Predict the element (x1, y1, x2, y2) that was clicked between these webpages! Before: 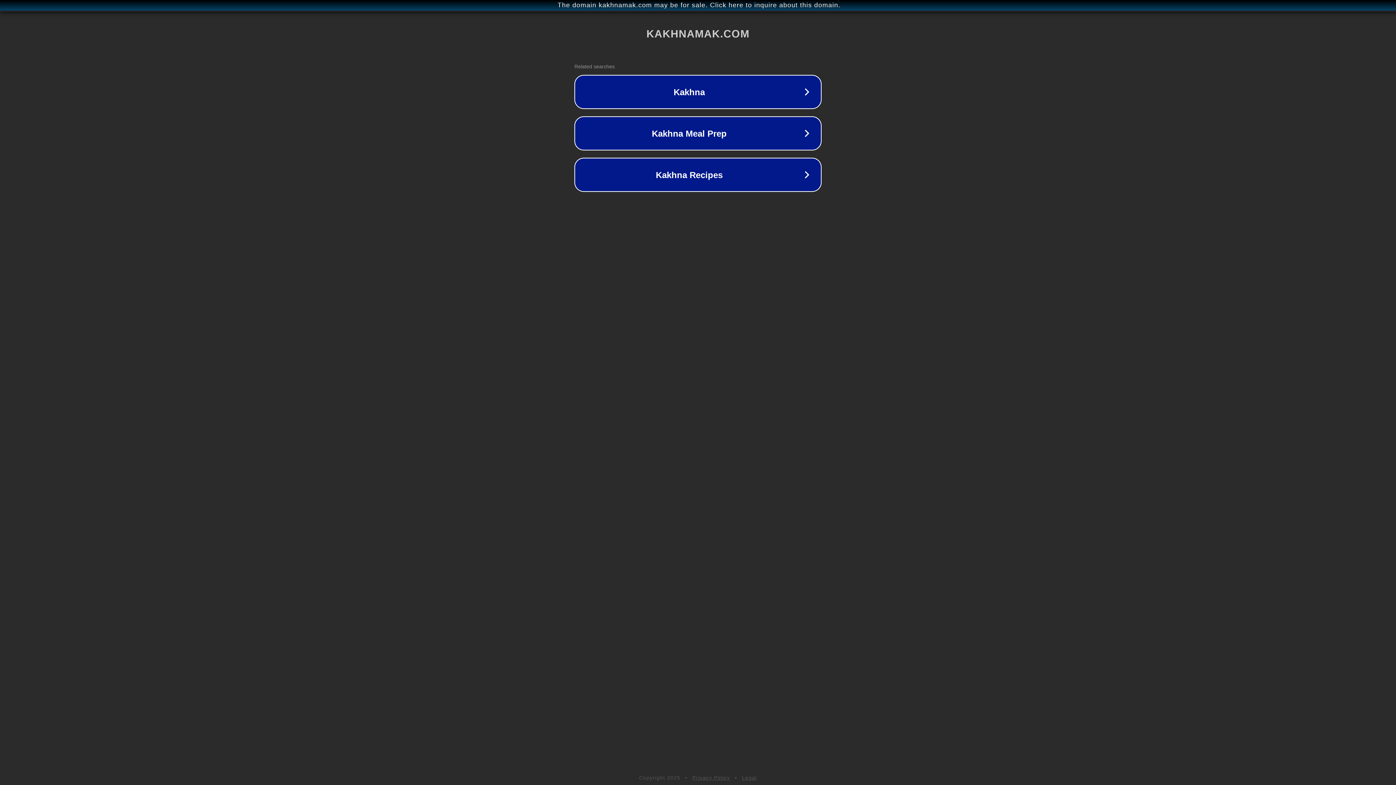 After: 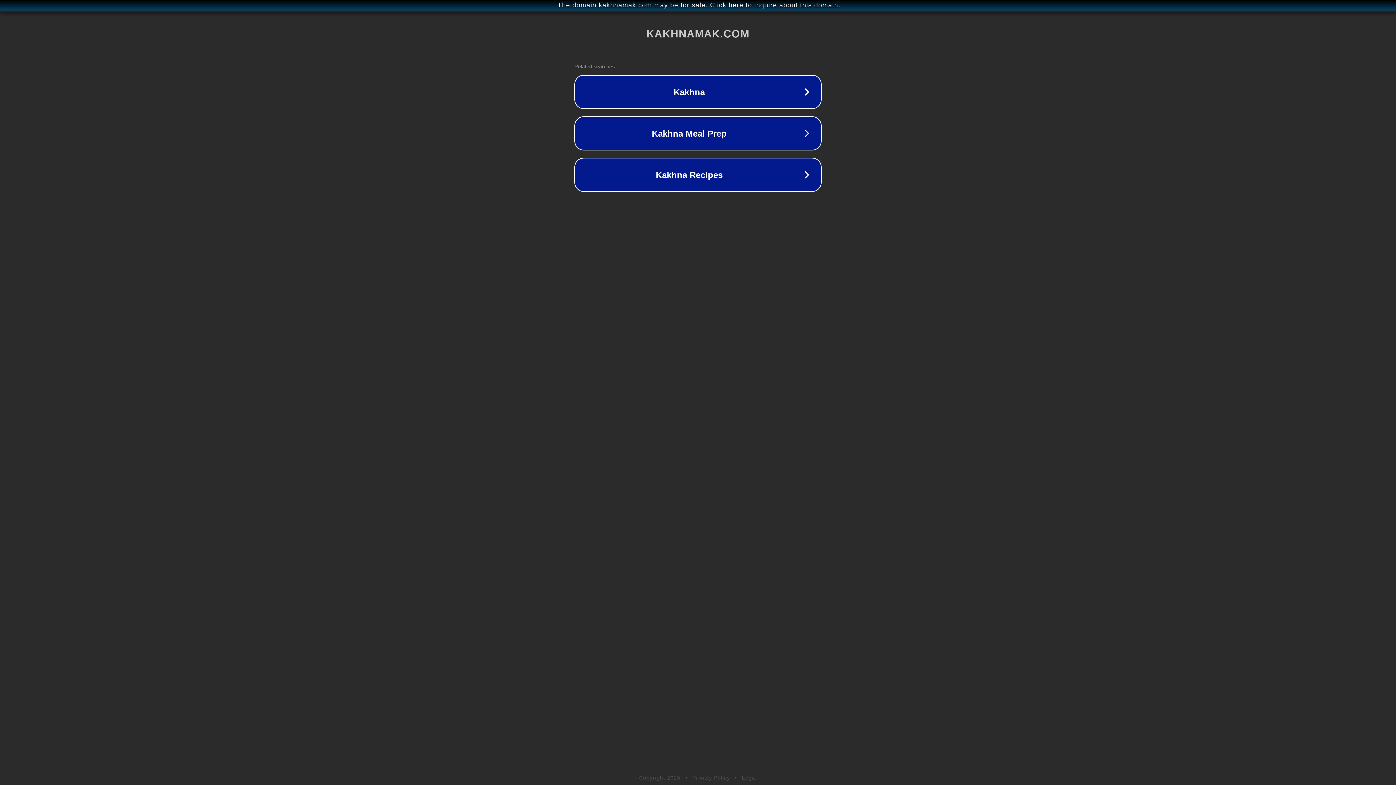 Action: bbox: (692, 775, 730, 781) label: Privacy Policy